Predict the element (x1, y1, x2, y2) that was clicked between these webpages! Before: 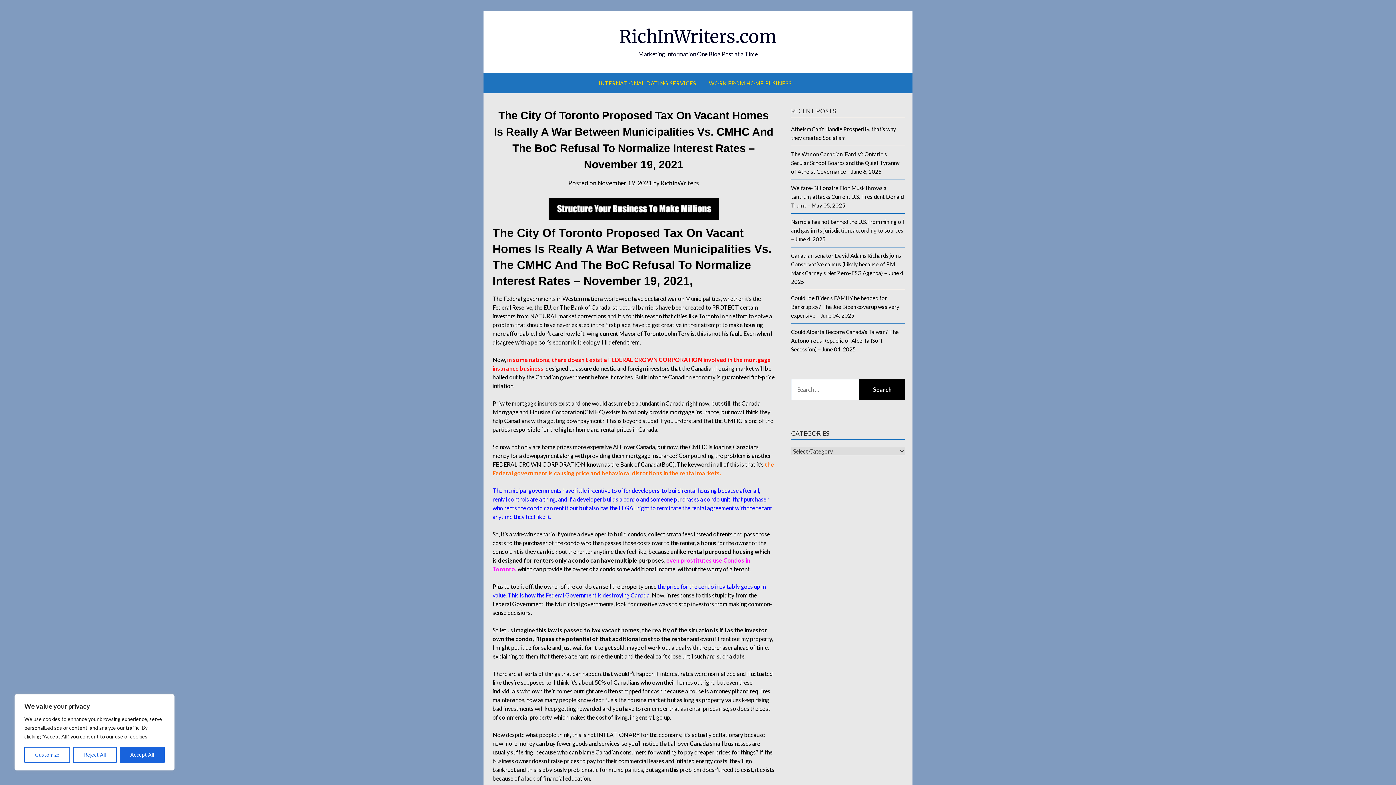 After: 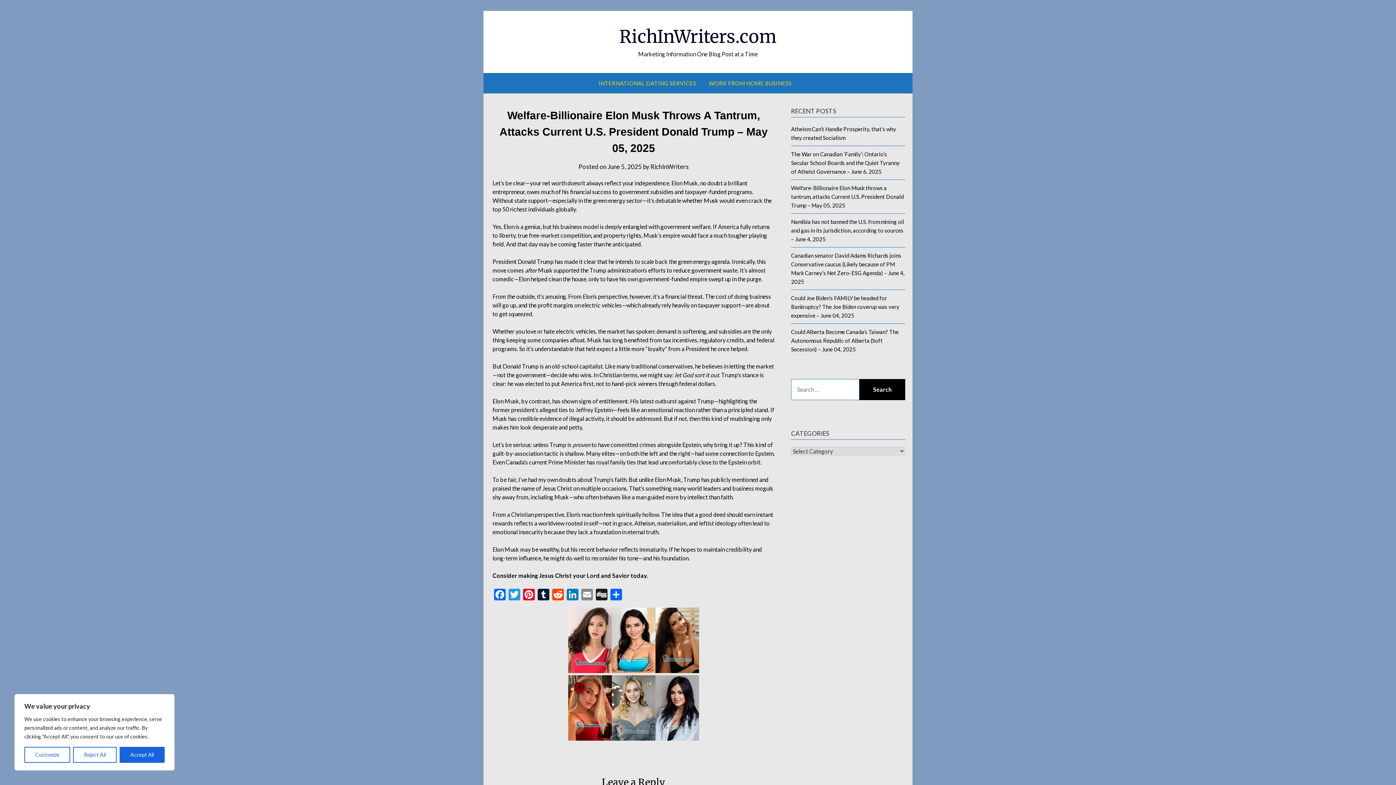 Action: label: Welfare-Billionaire Elon Musk throws a tantrum, attacks Current U.S. President Donald Trump – May 05, 2025 bbox: (791, 184, 904, 208)